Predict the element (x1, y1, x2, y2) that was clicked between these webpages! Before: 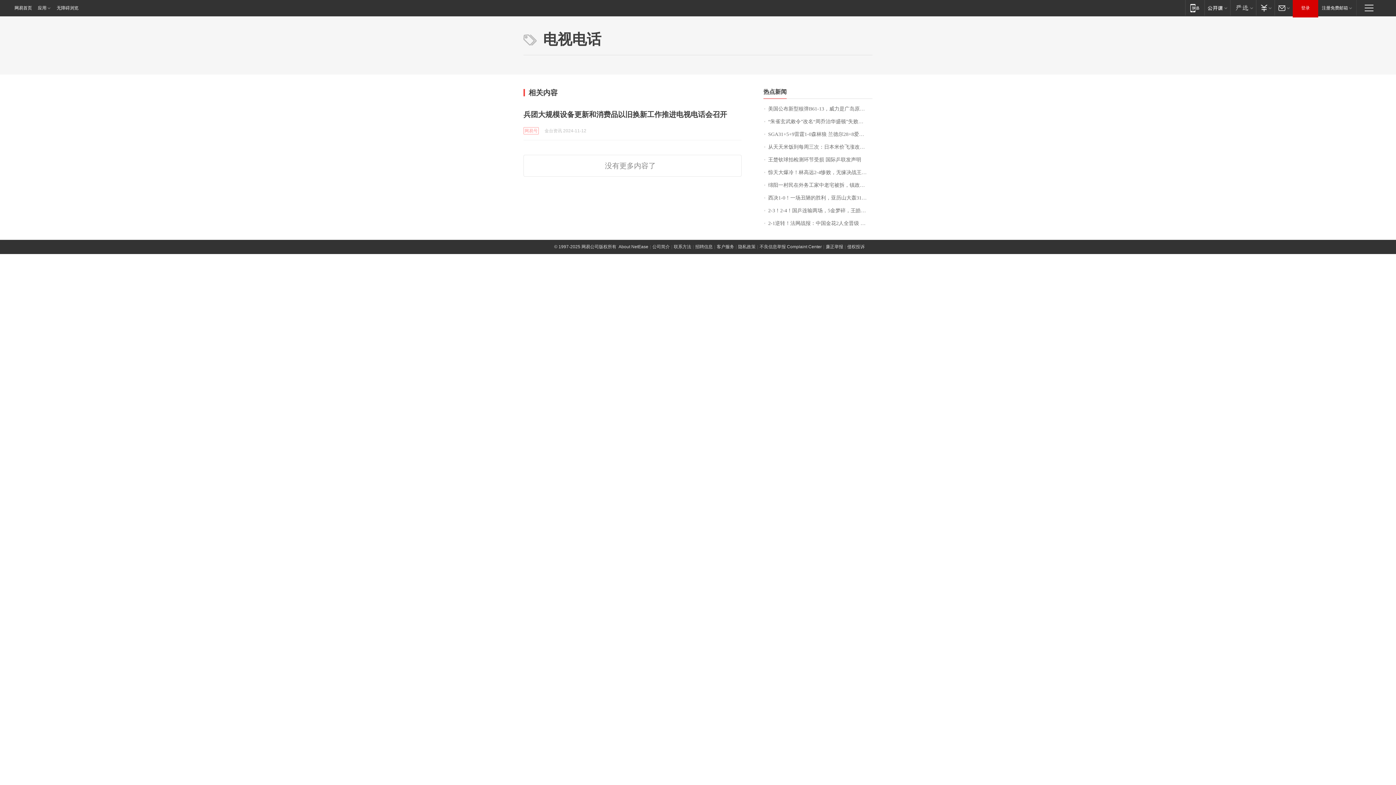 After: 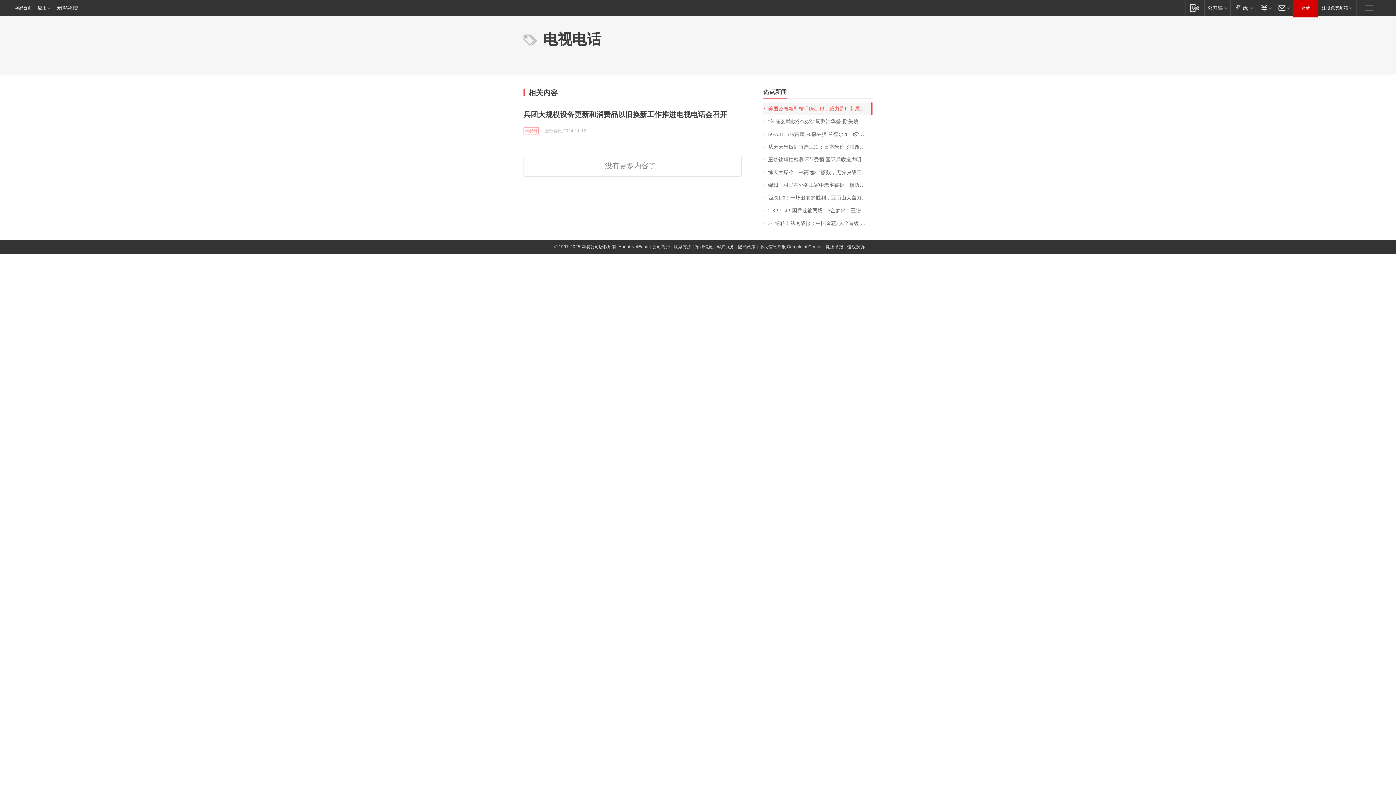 Action: label: 美国公布新型核弹B61-13，威力是广岛原子弹的21倍 bbox: (763, 102, 872, 115)